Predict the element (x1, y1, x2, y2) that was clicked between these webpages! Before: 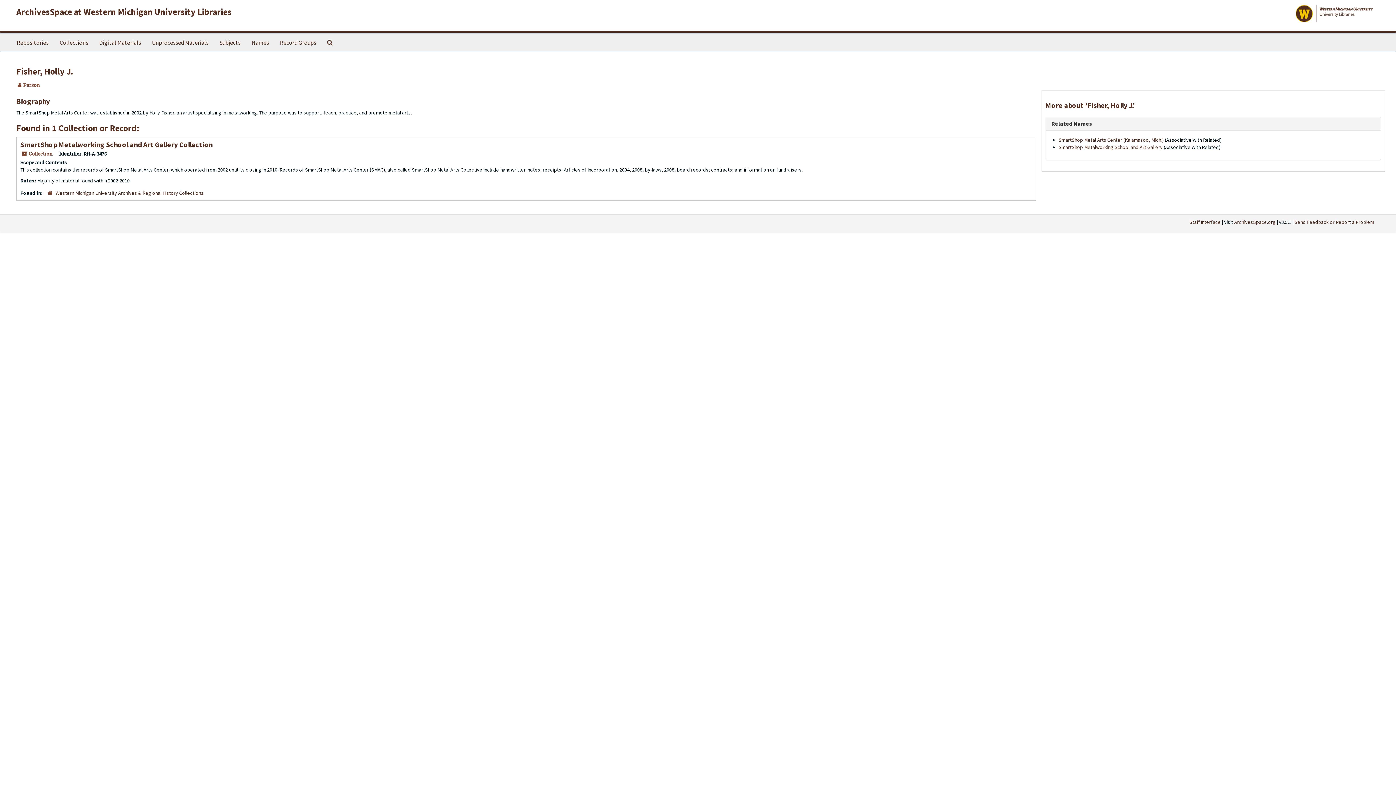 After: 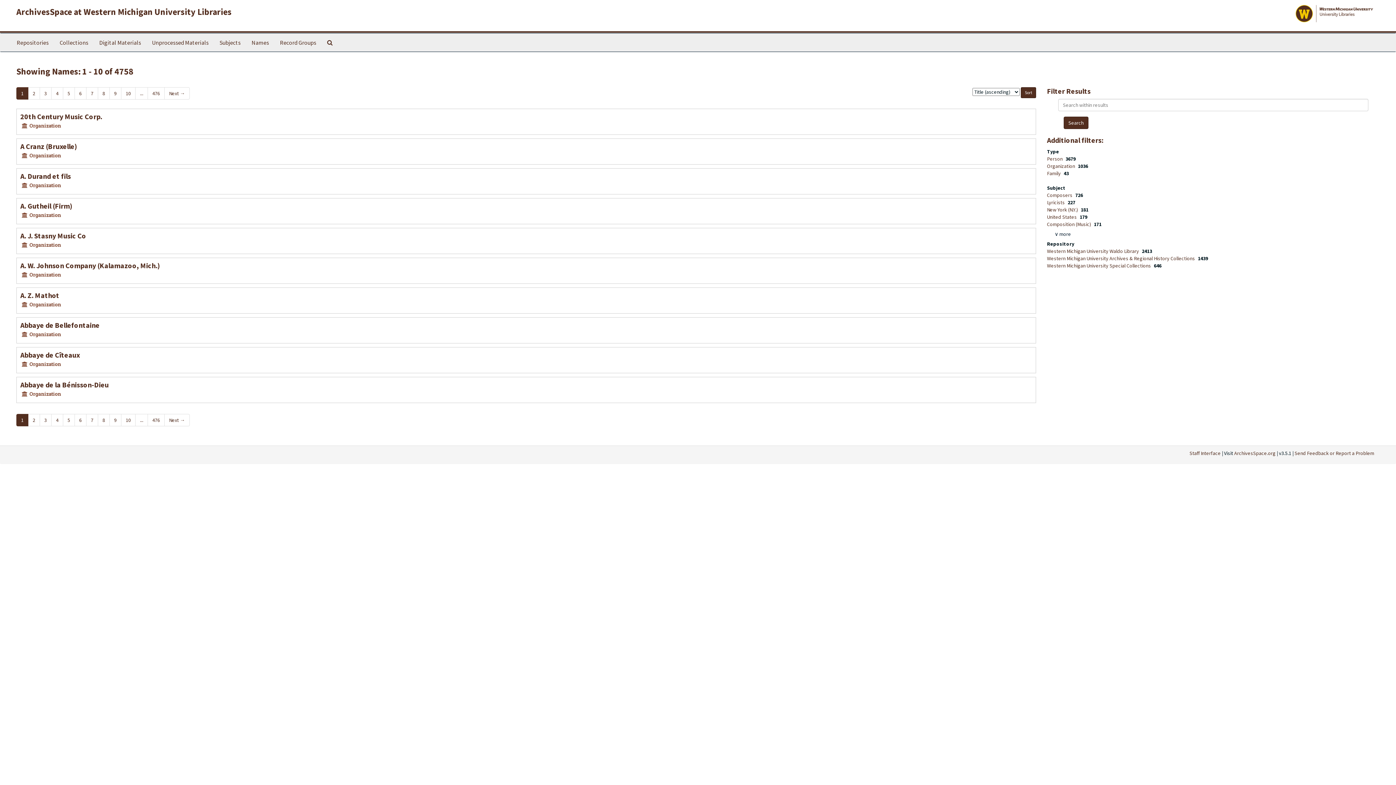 Action: bbox: (246, 33, 274, 51) label: Names